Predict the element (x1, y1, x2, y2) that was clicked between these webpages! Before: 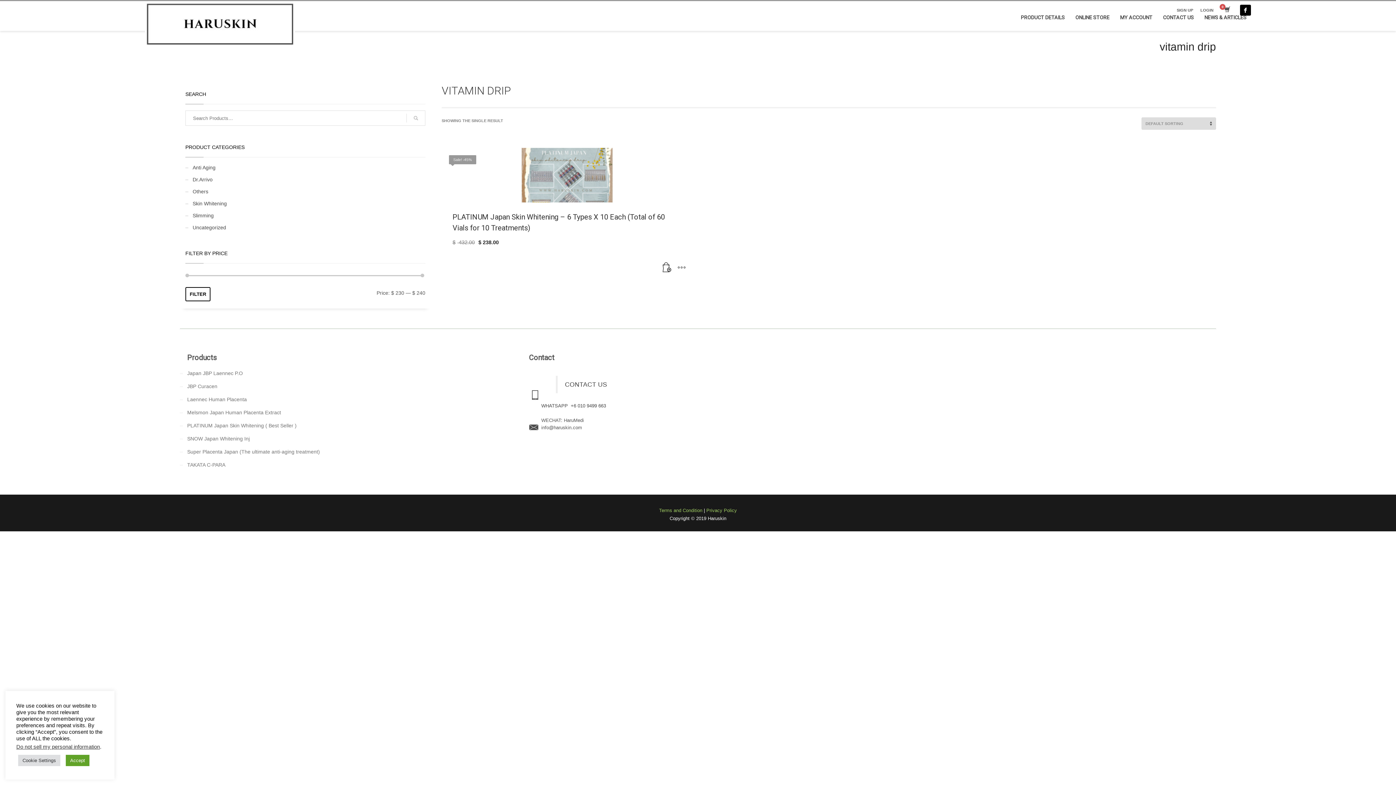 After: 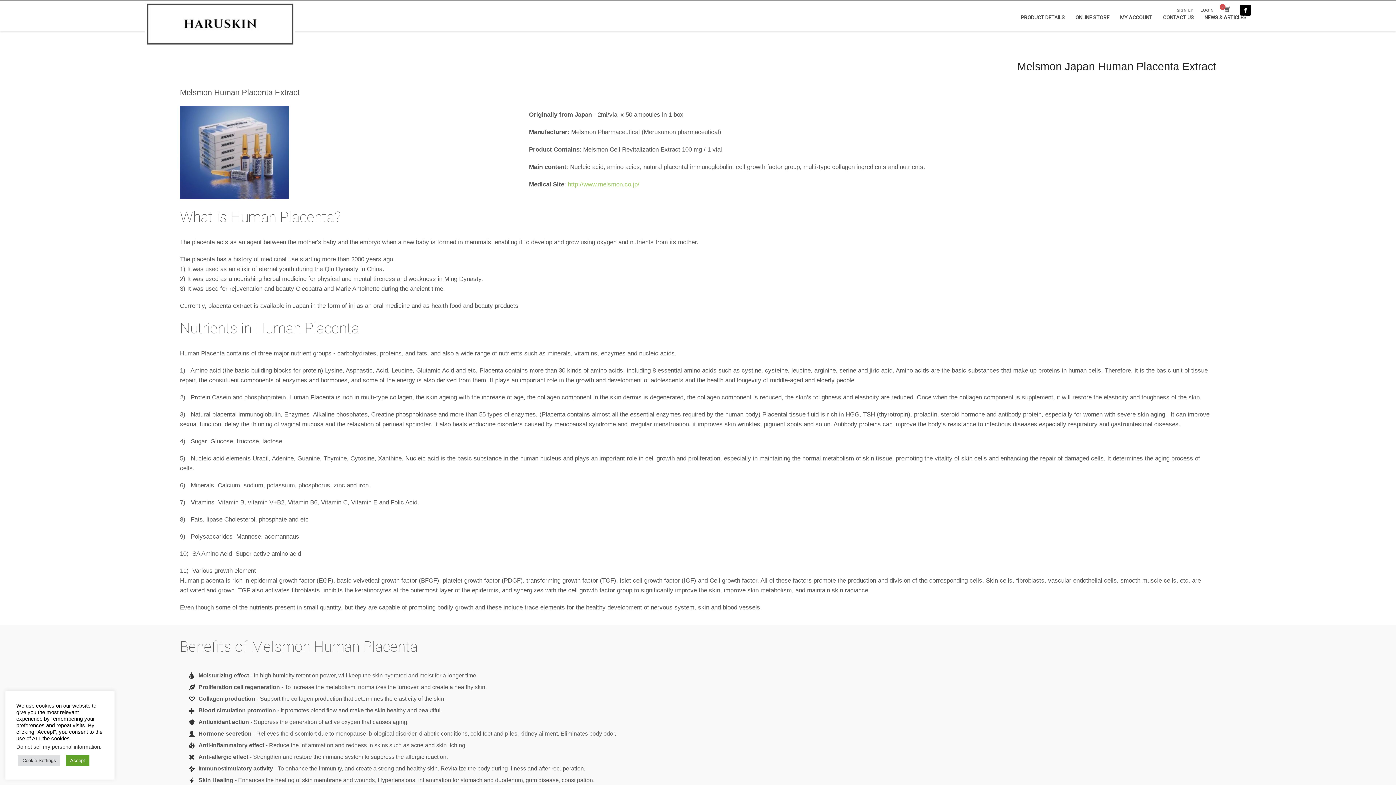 Action: label: Melsmon Japan Human Placenta Extract bbox: (180, 406, 518, 419)